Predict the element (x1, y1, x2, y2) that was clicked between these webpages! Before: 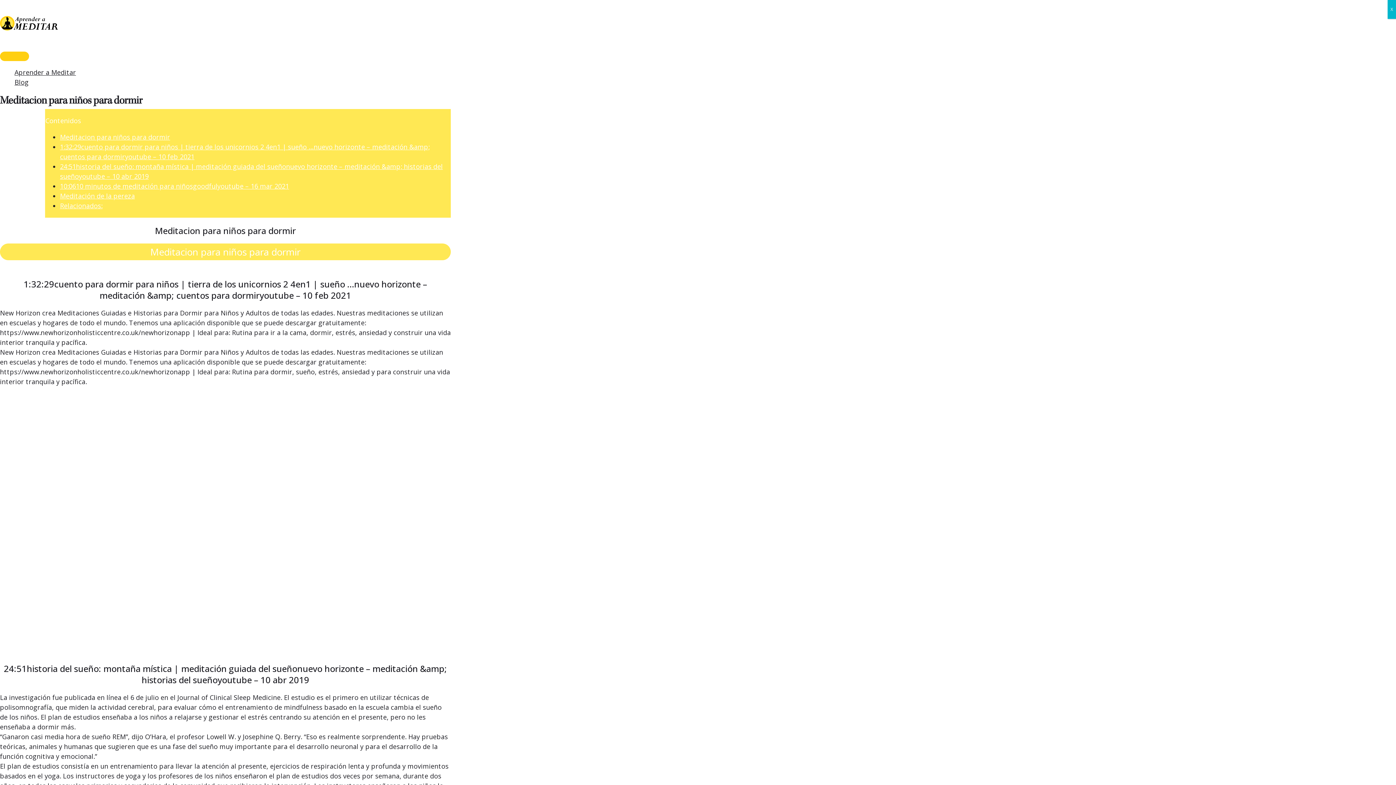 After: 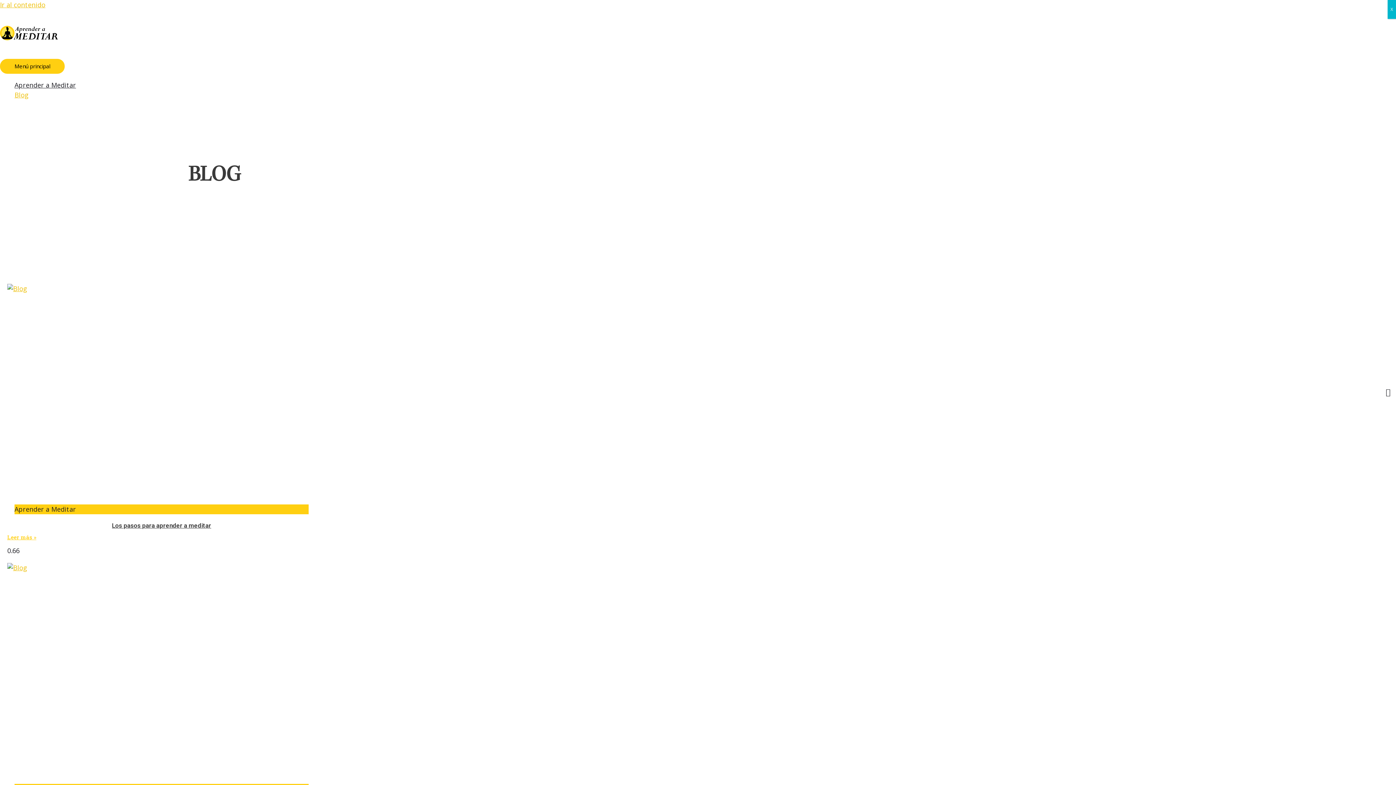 Action: label: Blog bbox: (14, 77, 450, 87)